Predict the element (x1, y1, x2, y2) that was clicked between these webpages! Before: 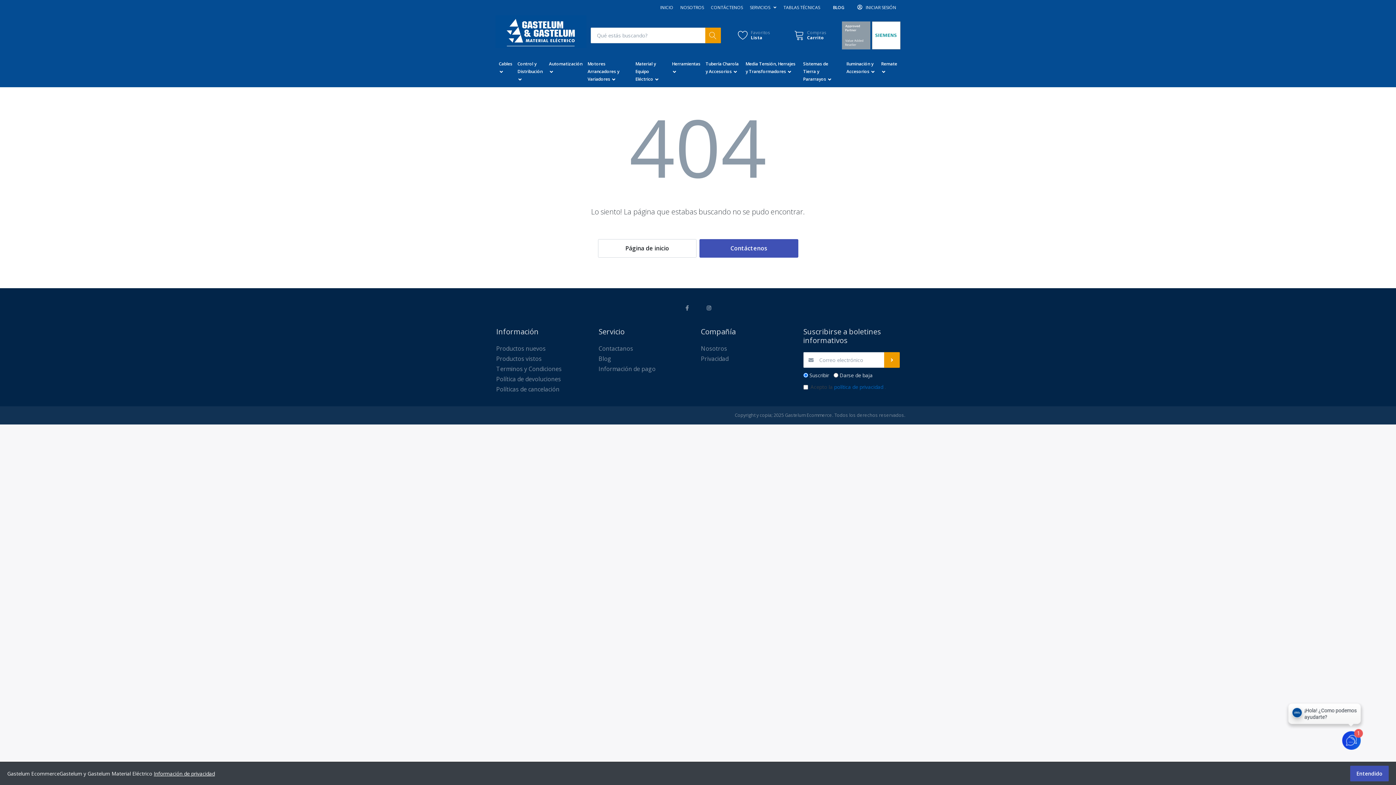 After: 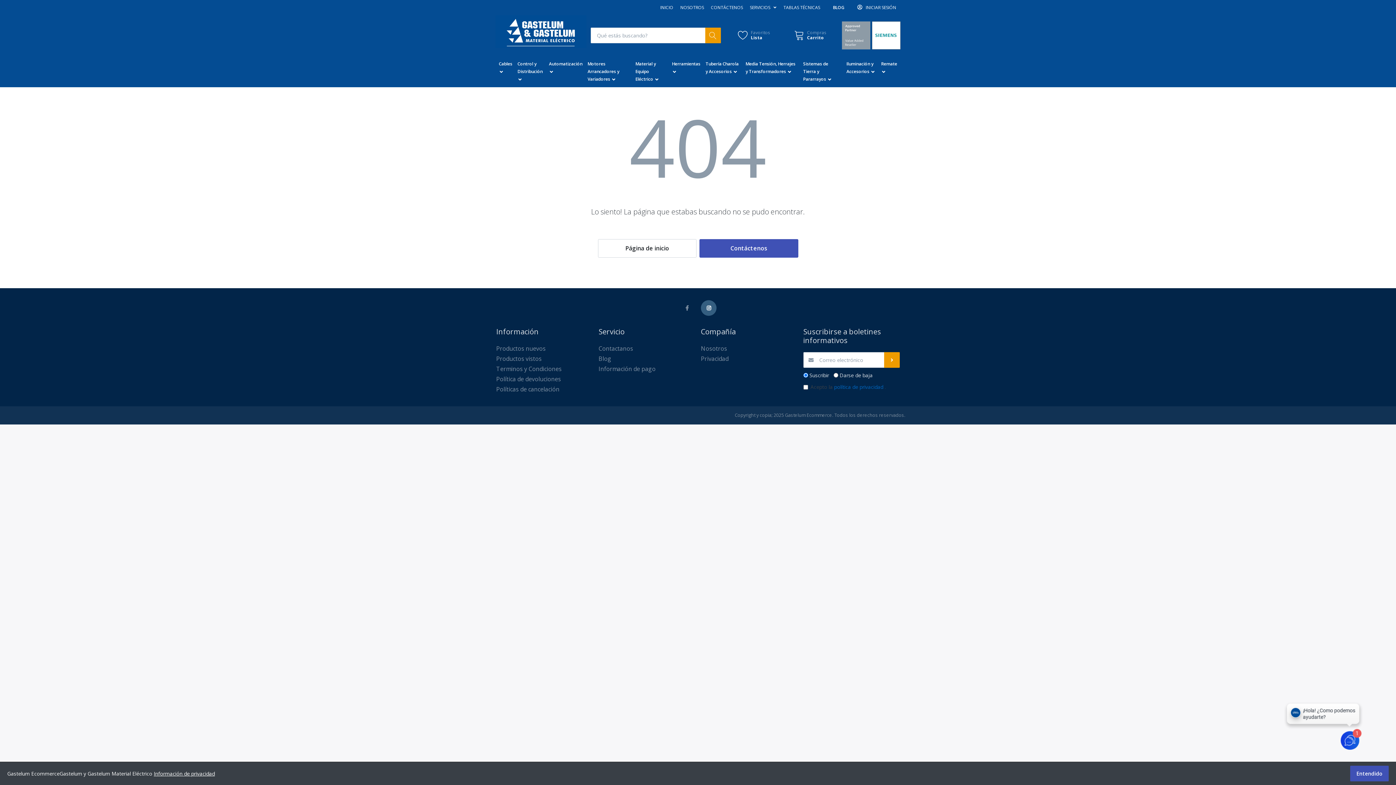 Action: bbox: (701, 300, 716, 316)